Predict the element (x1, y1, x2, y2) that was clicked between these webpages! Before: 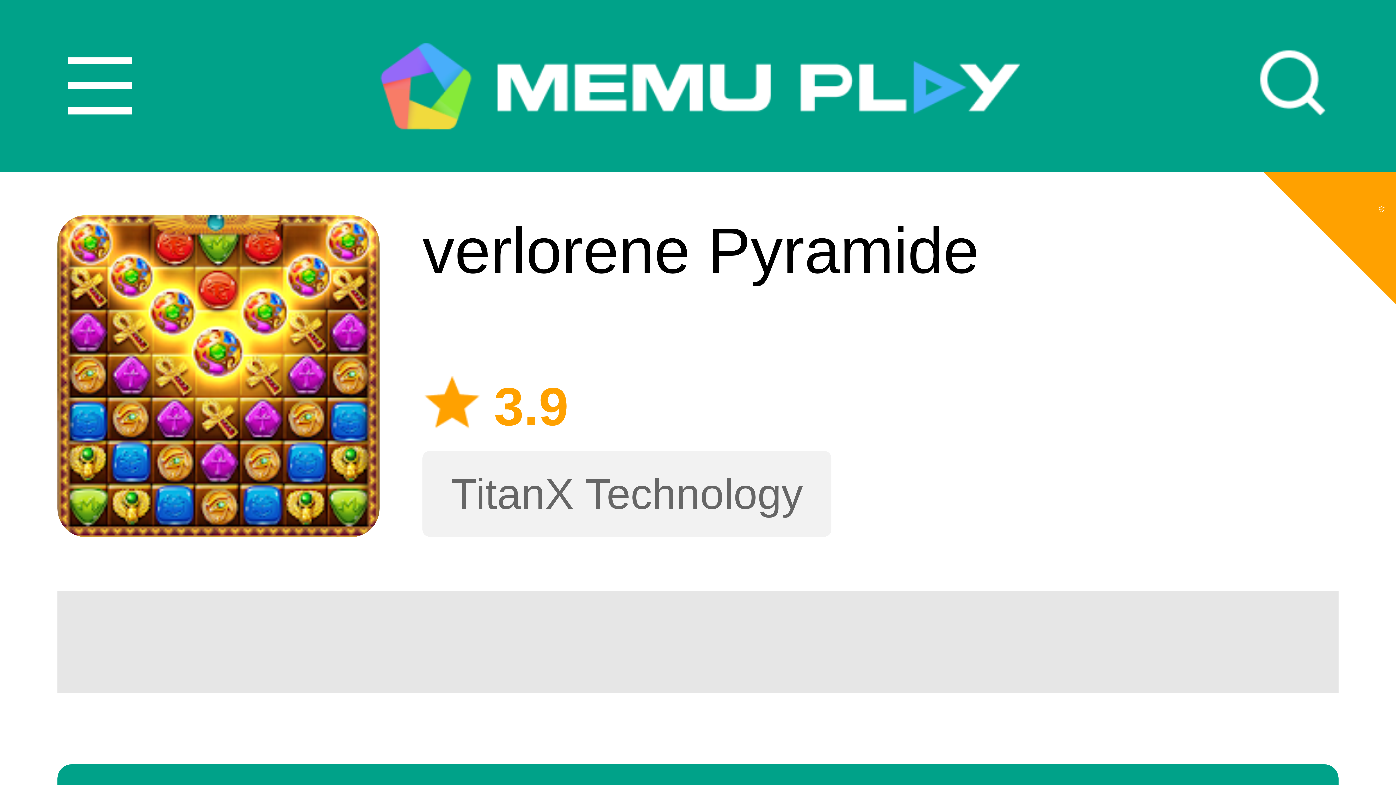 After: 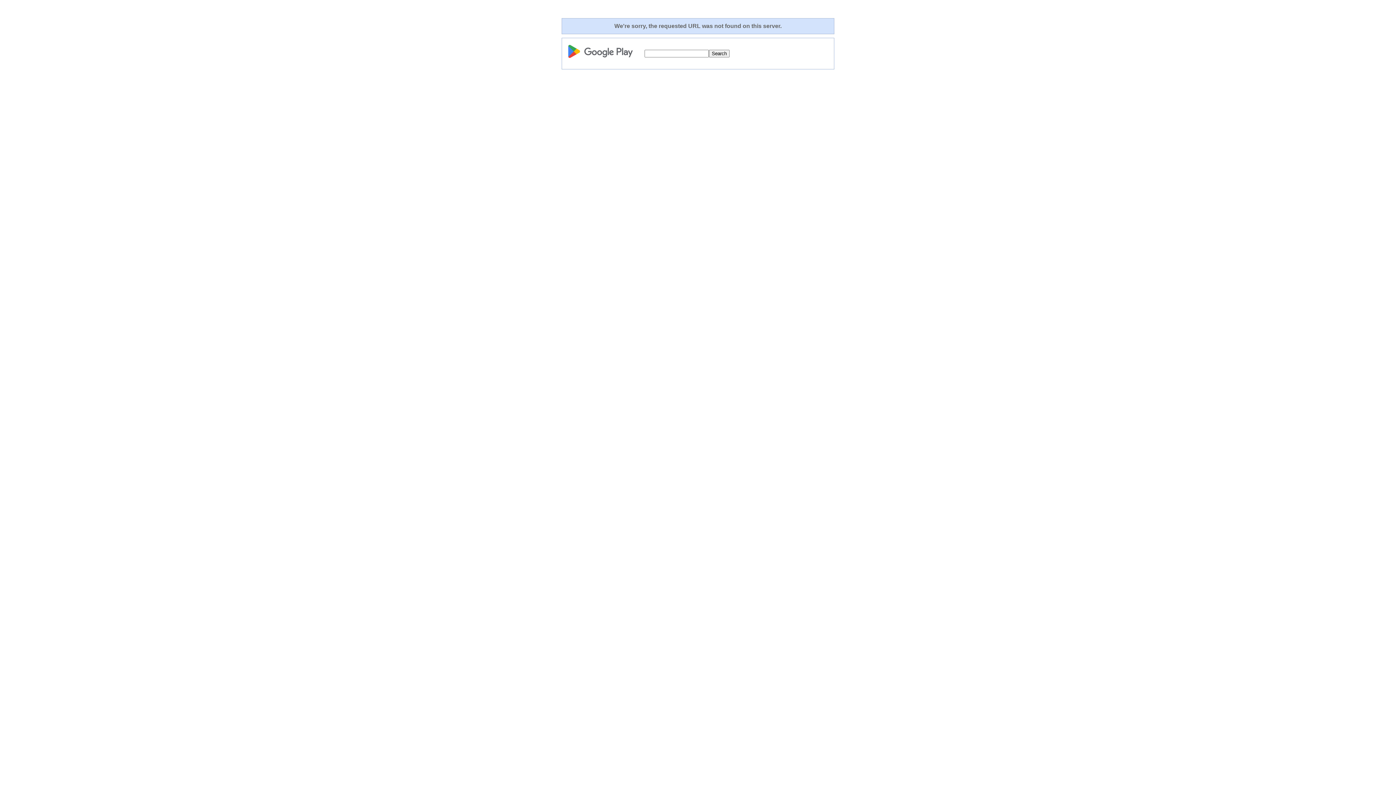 Action: bbox: (57, 215, 379, 537)